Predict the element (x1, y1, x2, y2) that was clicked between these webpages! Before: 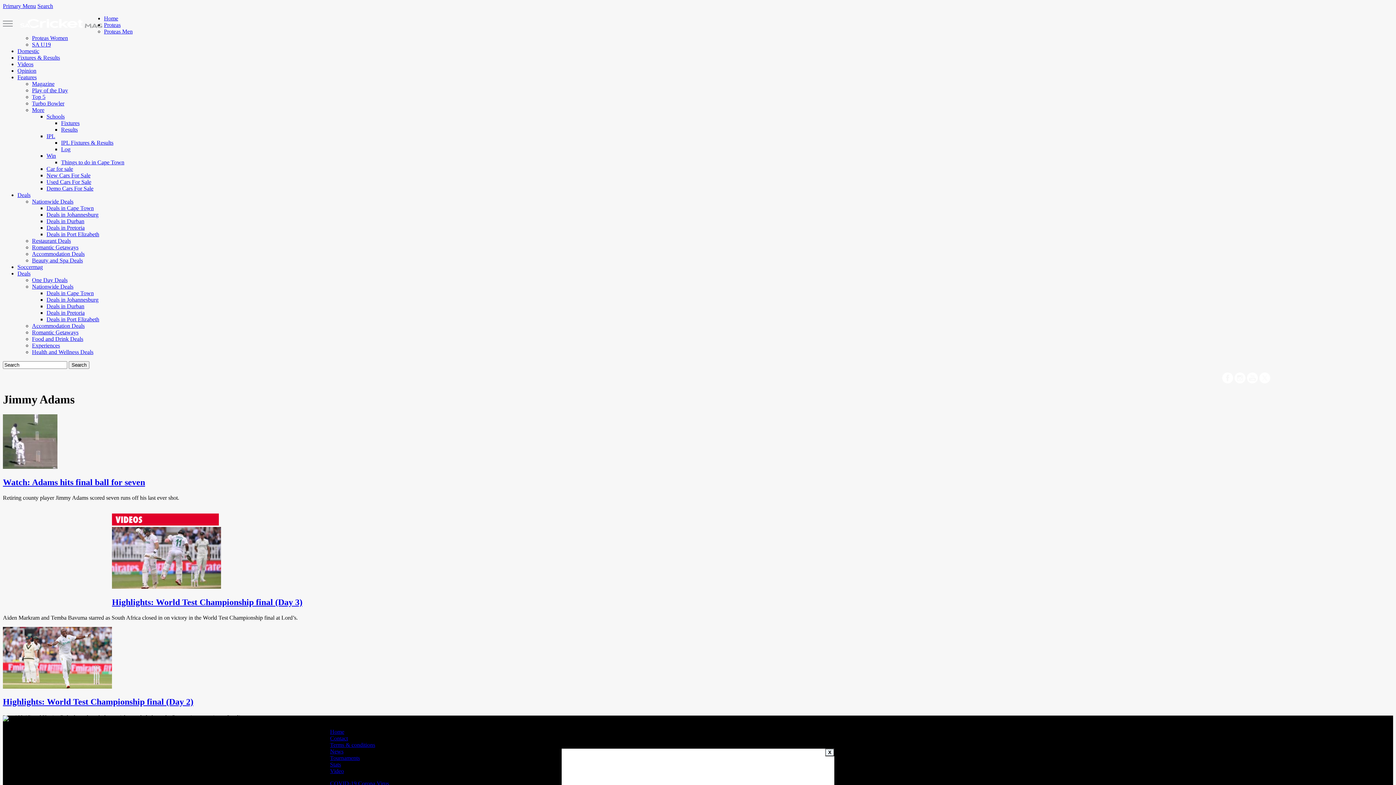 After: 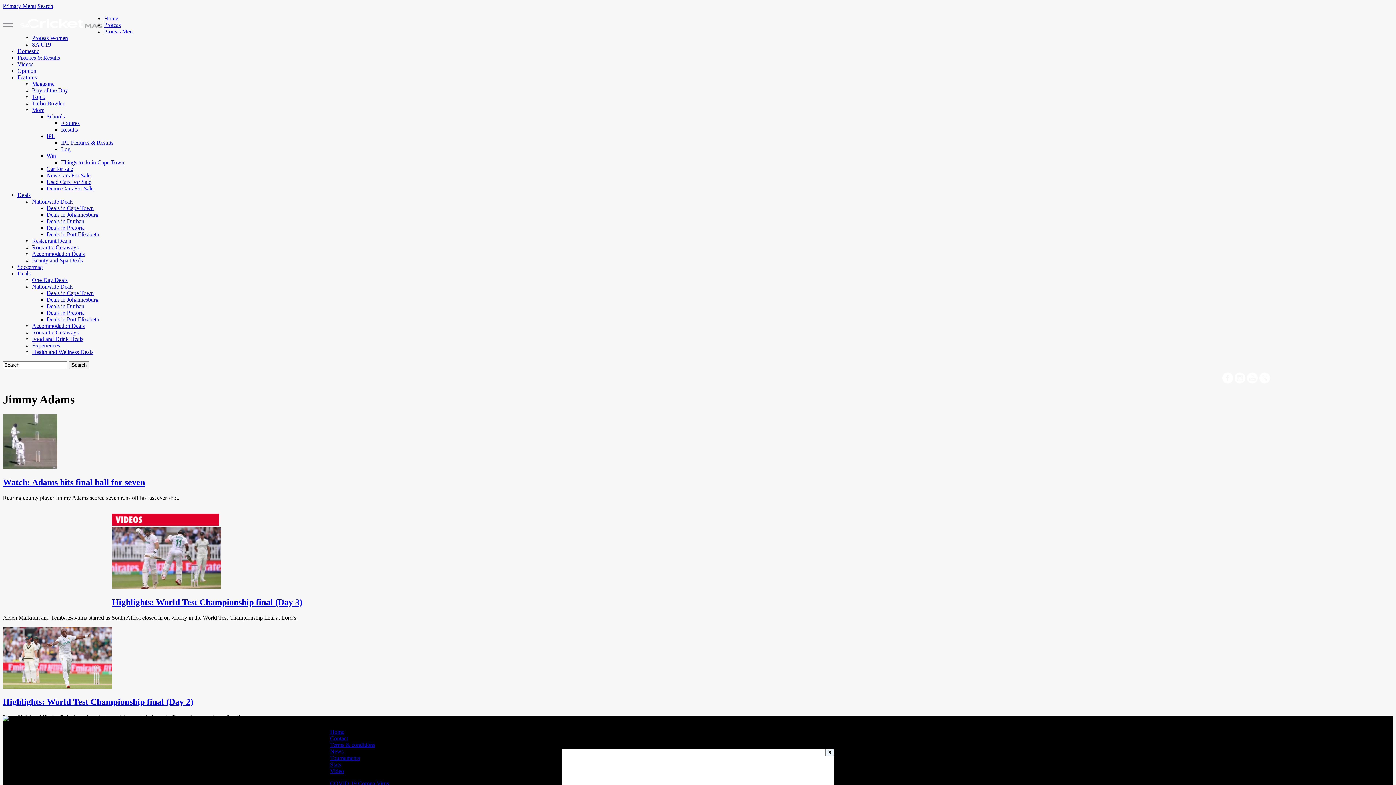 Action: bbox: (32, 106, 44, 113) label: More